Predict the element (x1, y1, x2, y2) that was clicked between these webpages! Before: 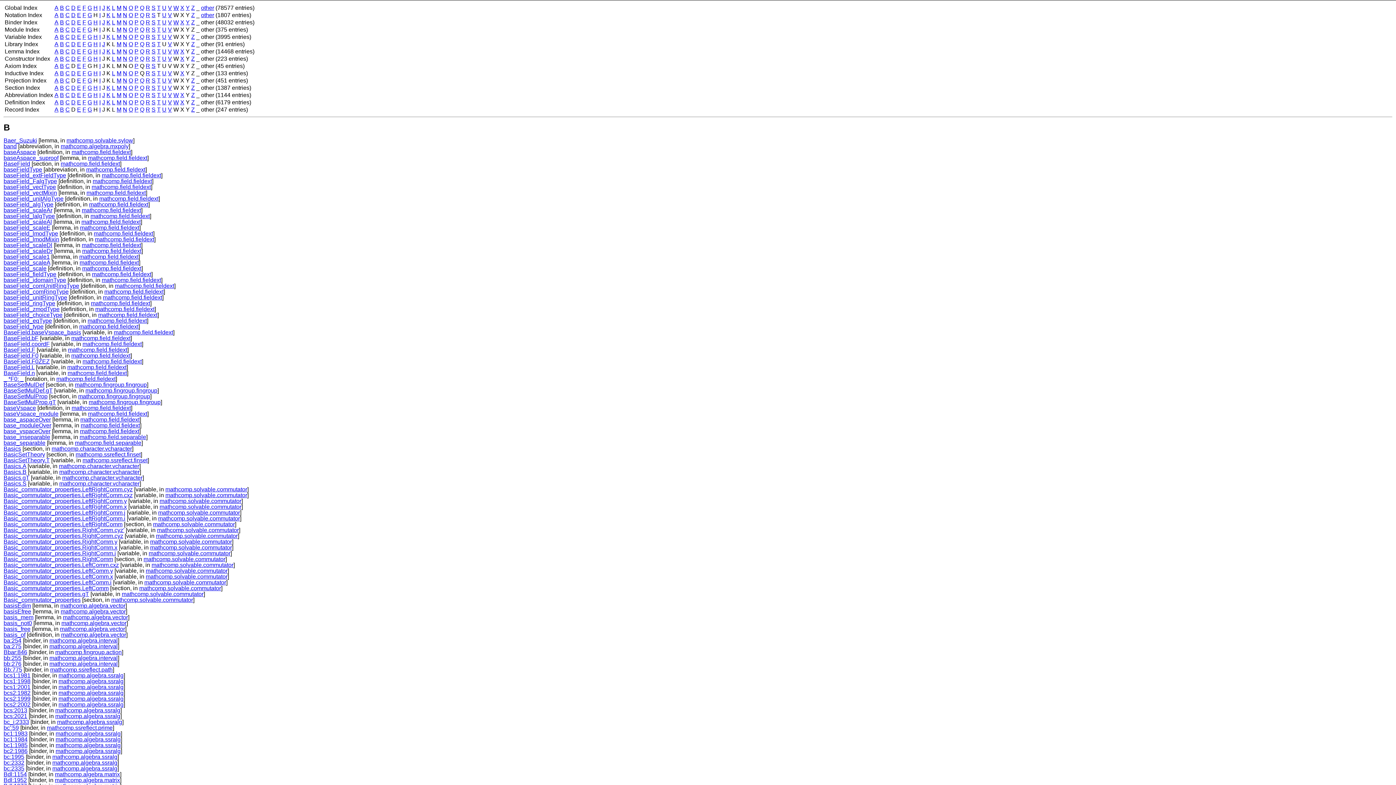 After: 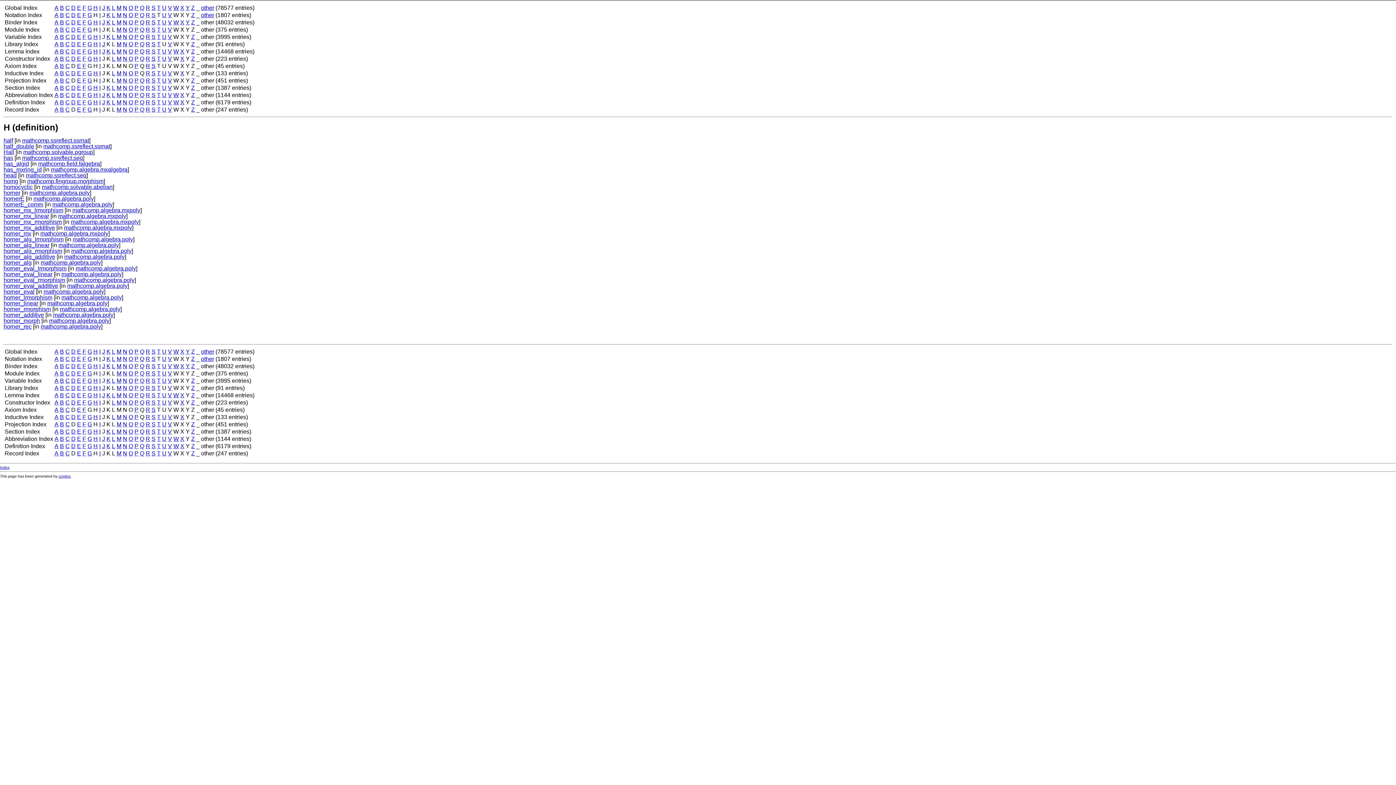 Action: label: H bbox: (93, 99, 97, 105)